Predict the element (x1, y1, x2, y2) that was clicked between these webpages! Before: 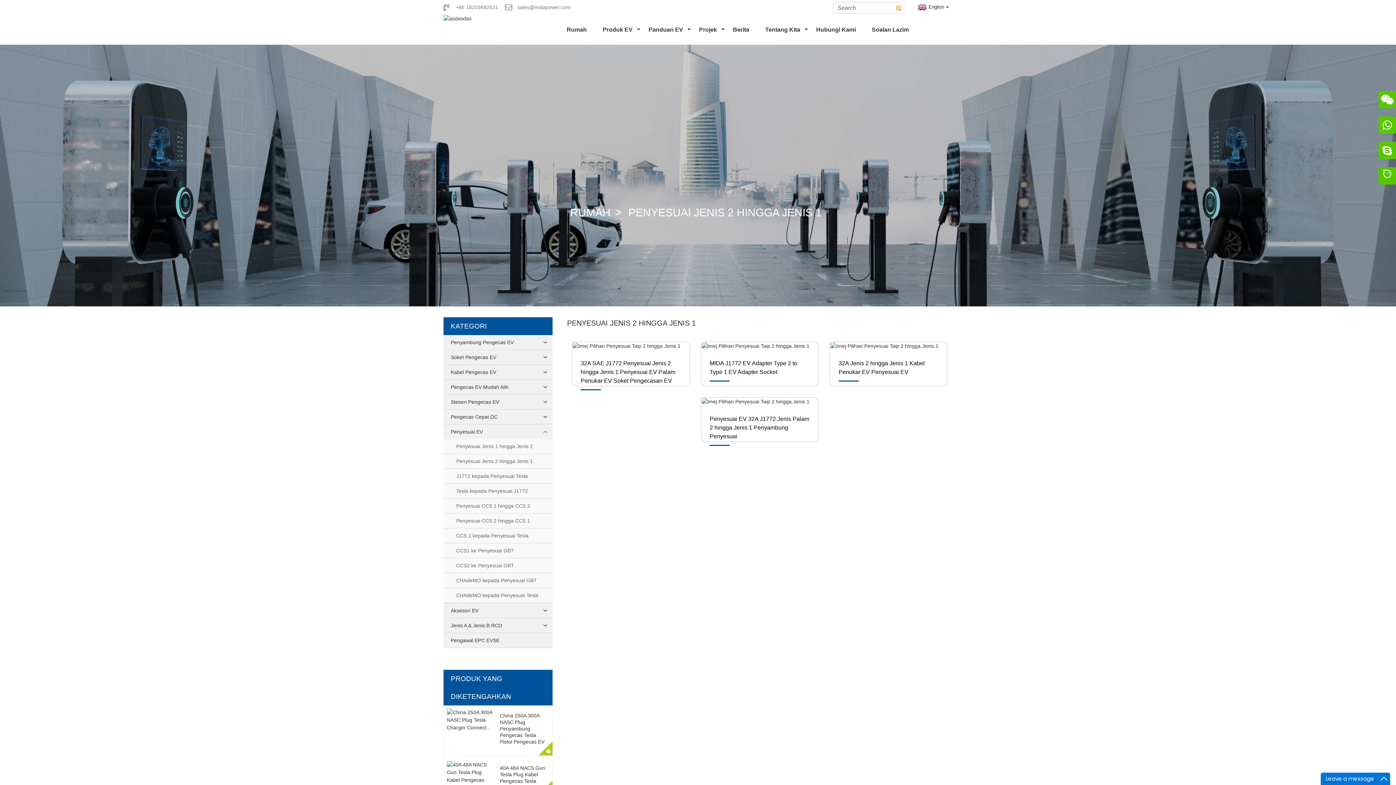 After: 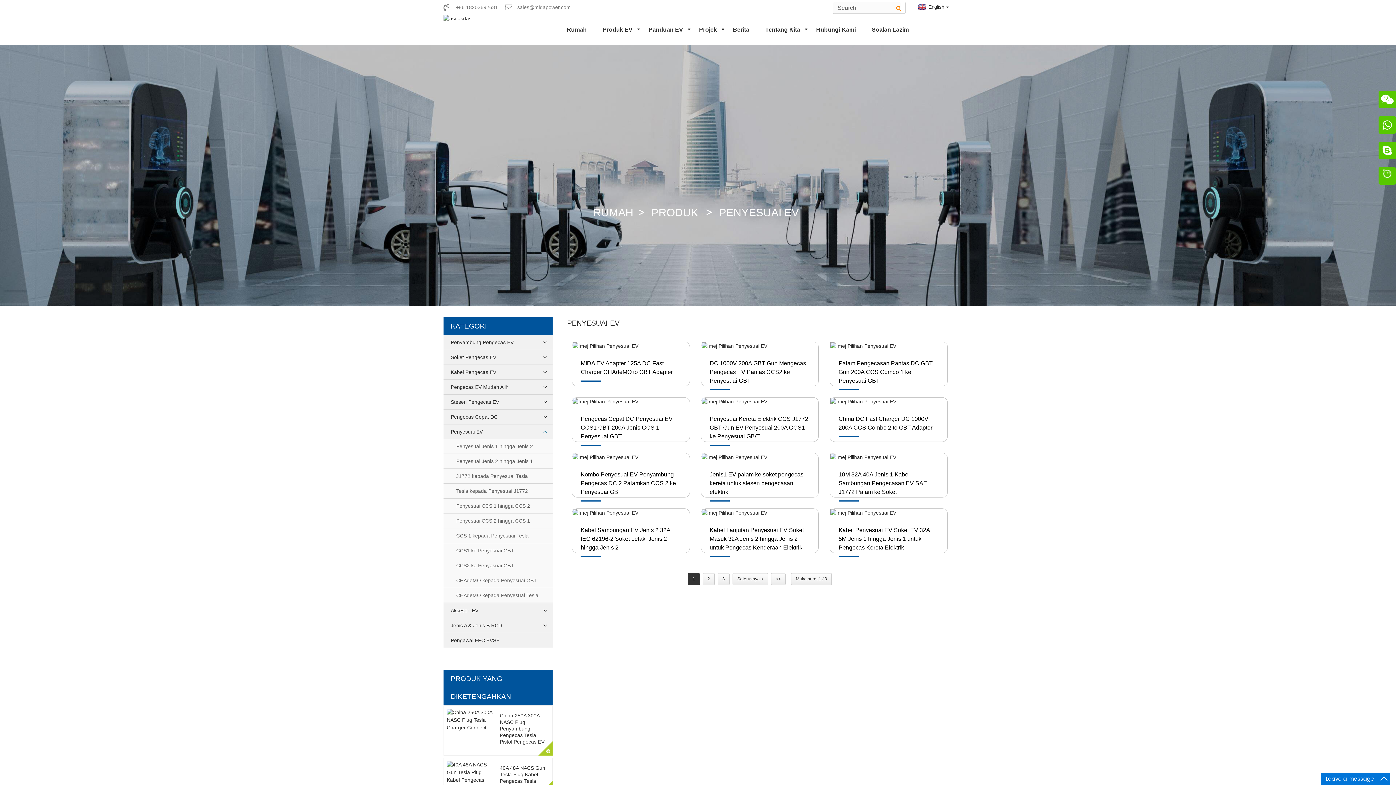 Action: bbox: (443, 424, 538, 439) label: Penyesuai EV